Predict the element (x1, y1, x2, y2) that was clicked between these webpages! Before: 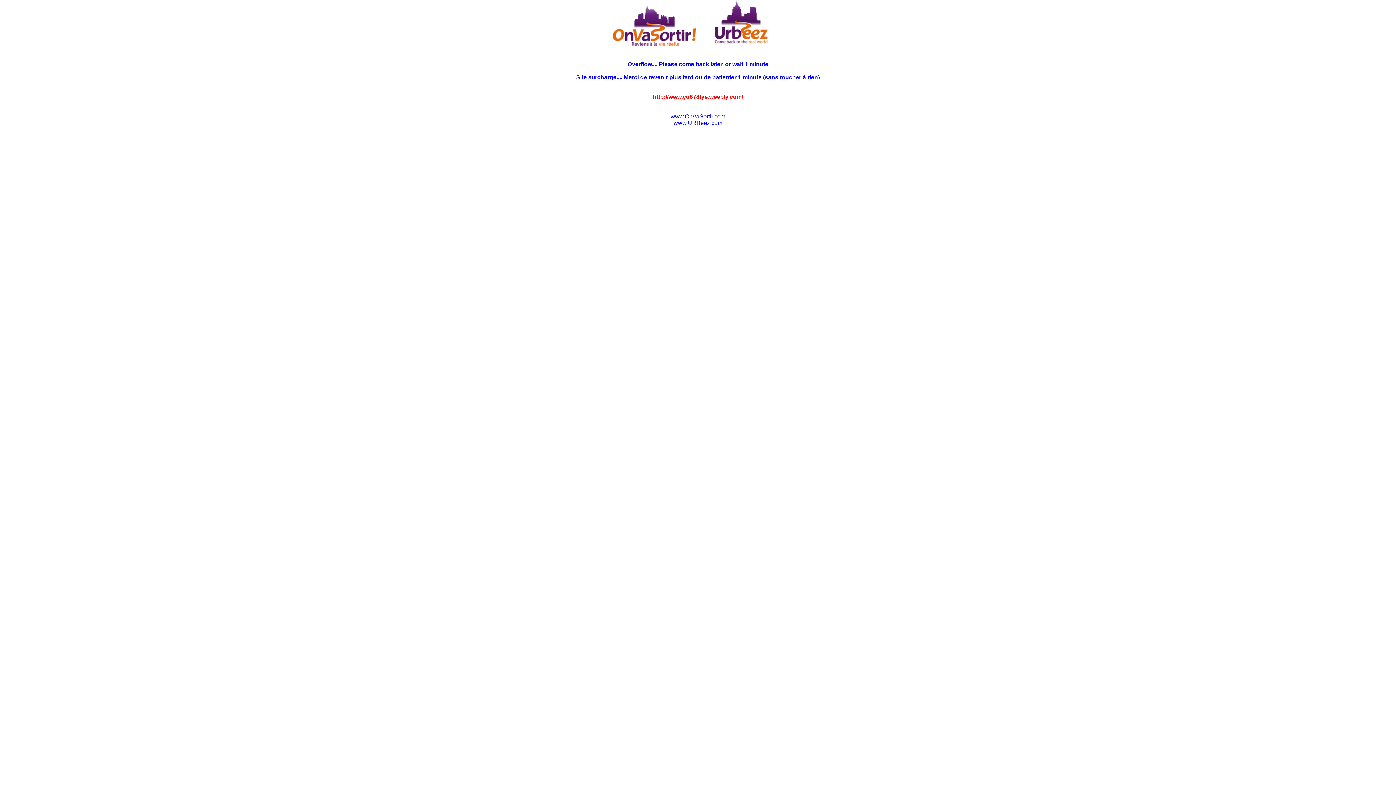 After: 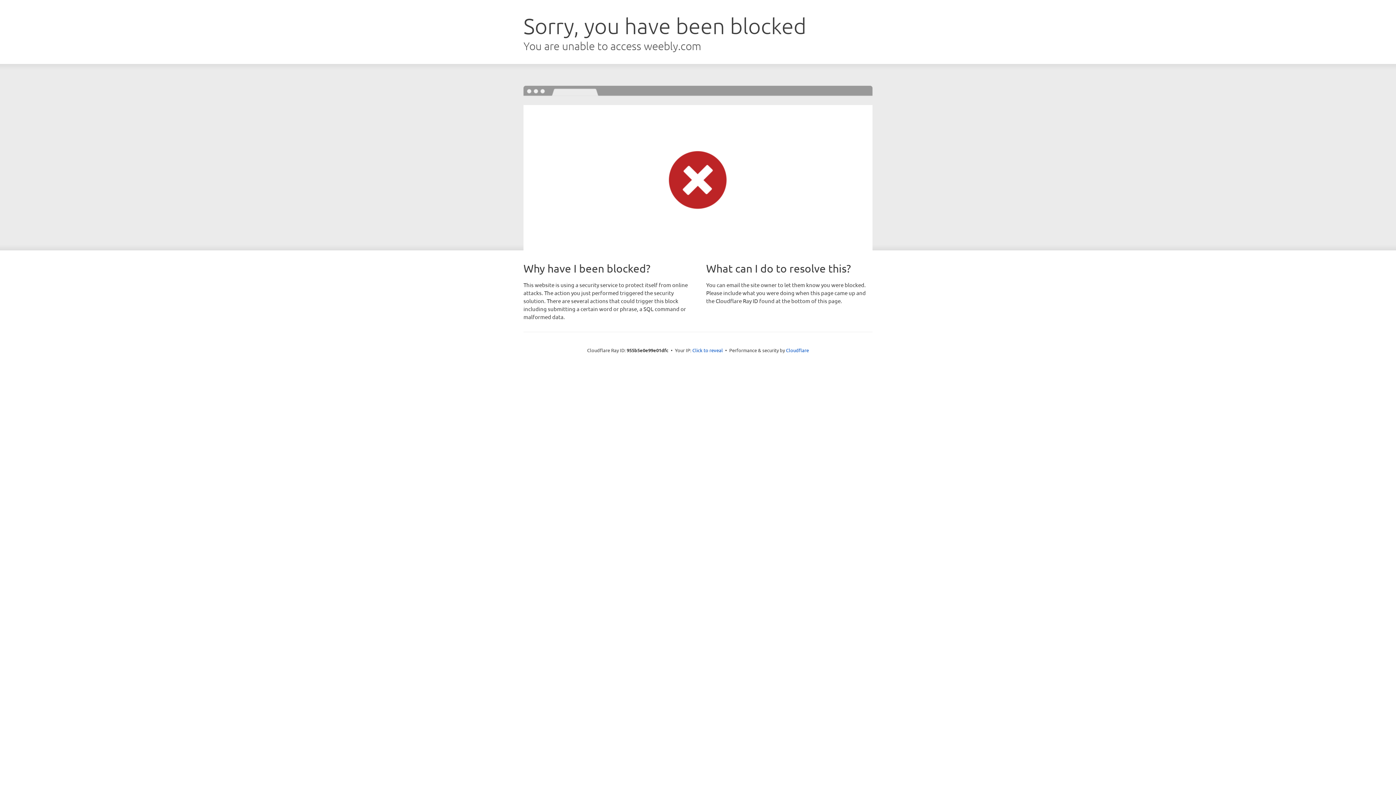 Action: label: http://www.yu678tye.weebly.com/ bbox: (653, 93, 743, 100)